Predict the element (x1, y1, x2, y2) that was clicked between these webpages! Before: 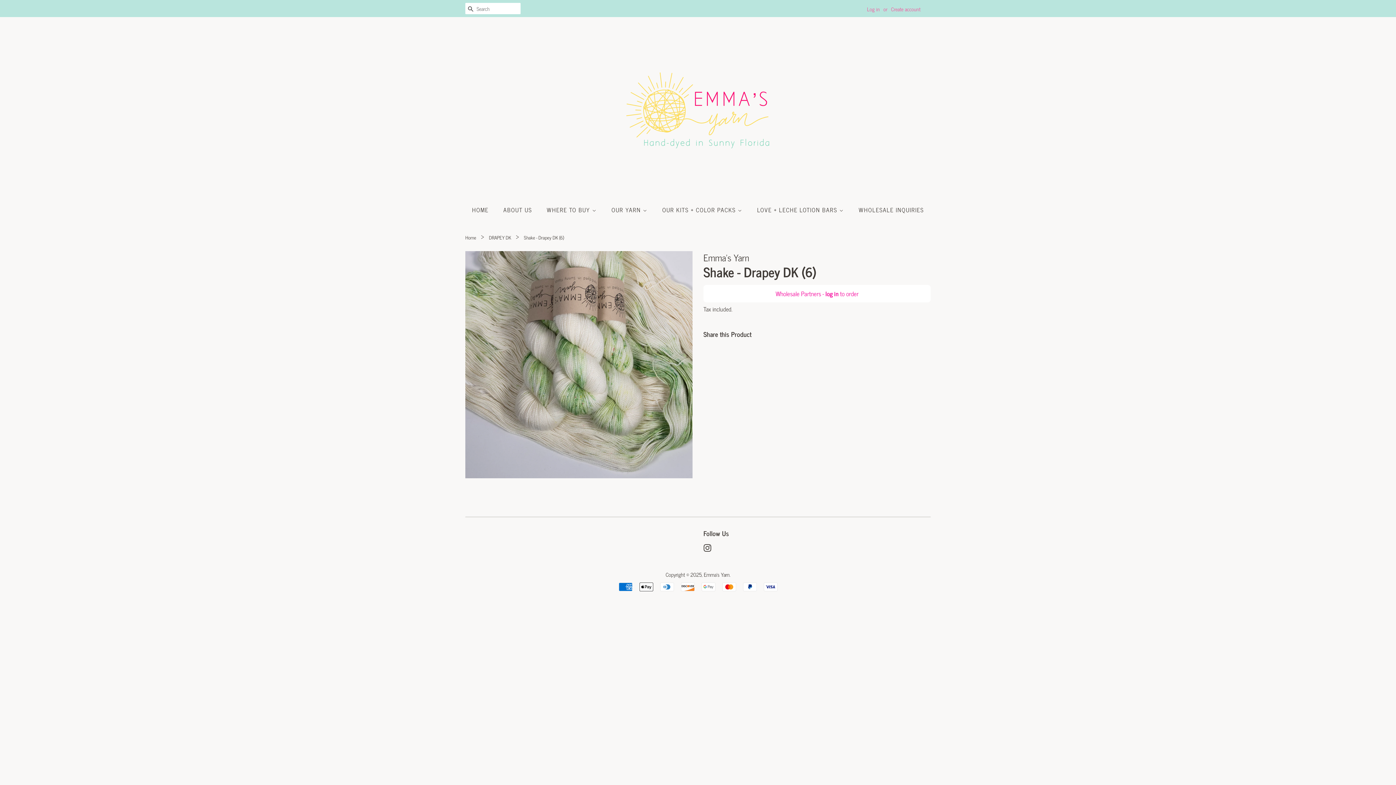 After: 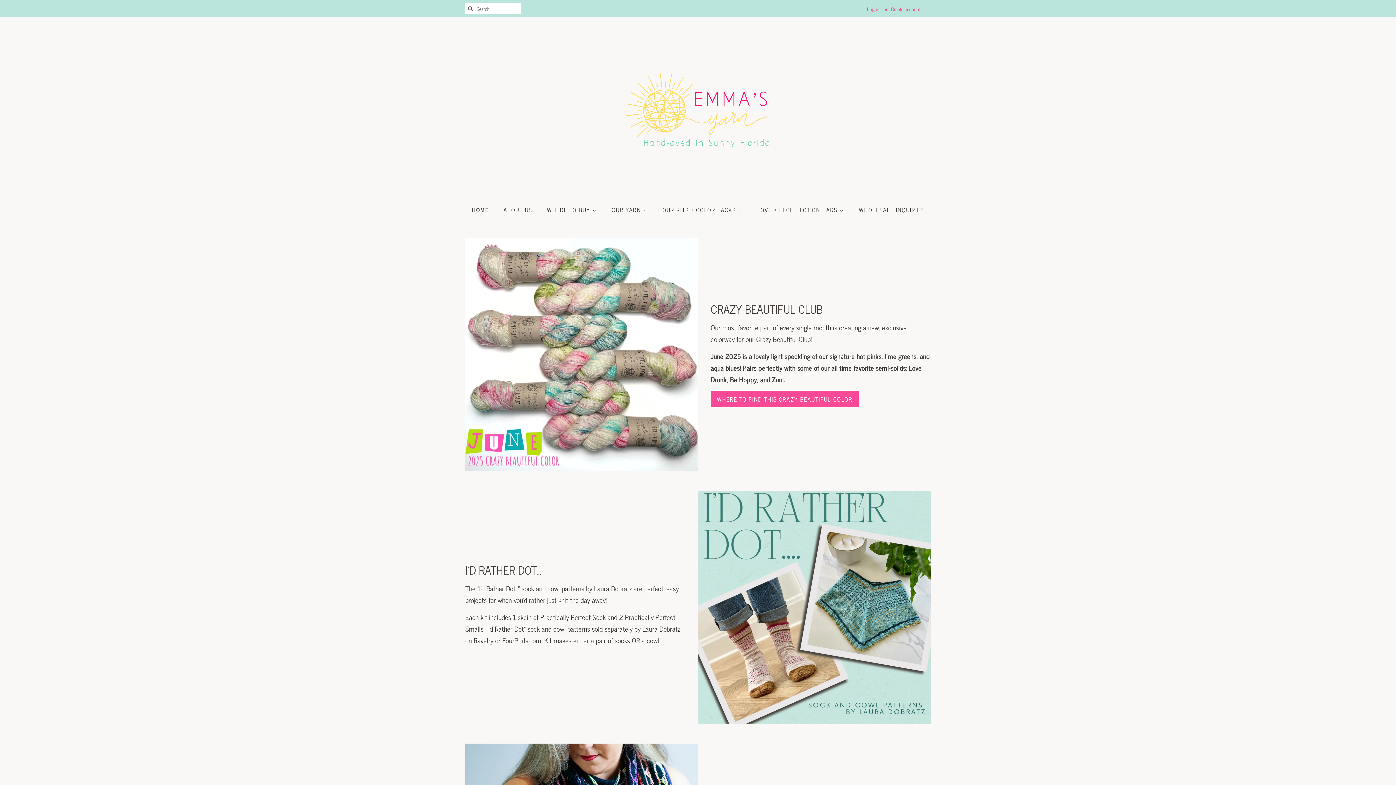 Action: bbox: (465, 233, 478, 241) label: Home